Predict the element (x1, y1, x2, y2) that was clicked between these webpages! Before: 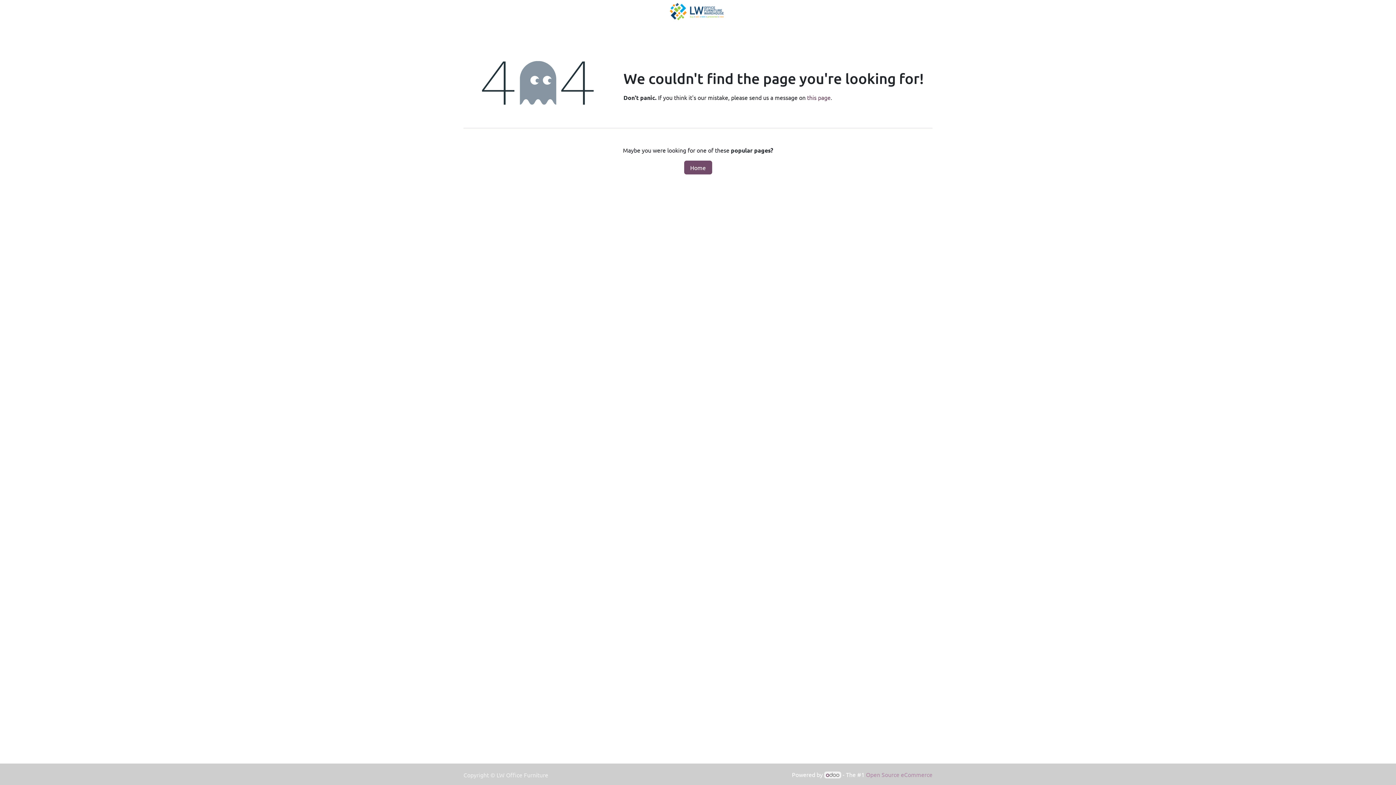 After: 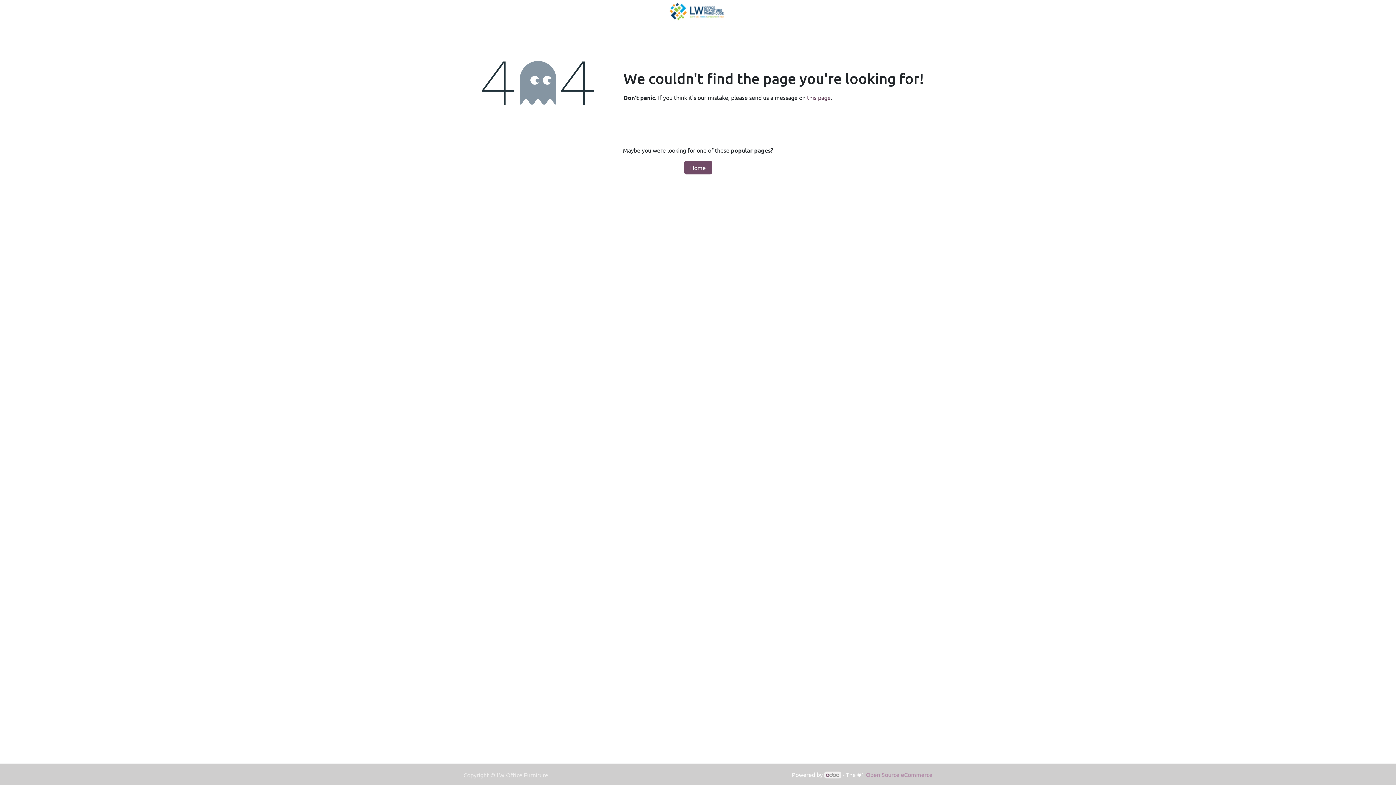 Action: bbox: (824, 771, 841, 778)